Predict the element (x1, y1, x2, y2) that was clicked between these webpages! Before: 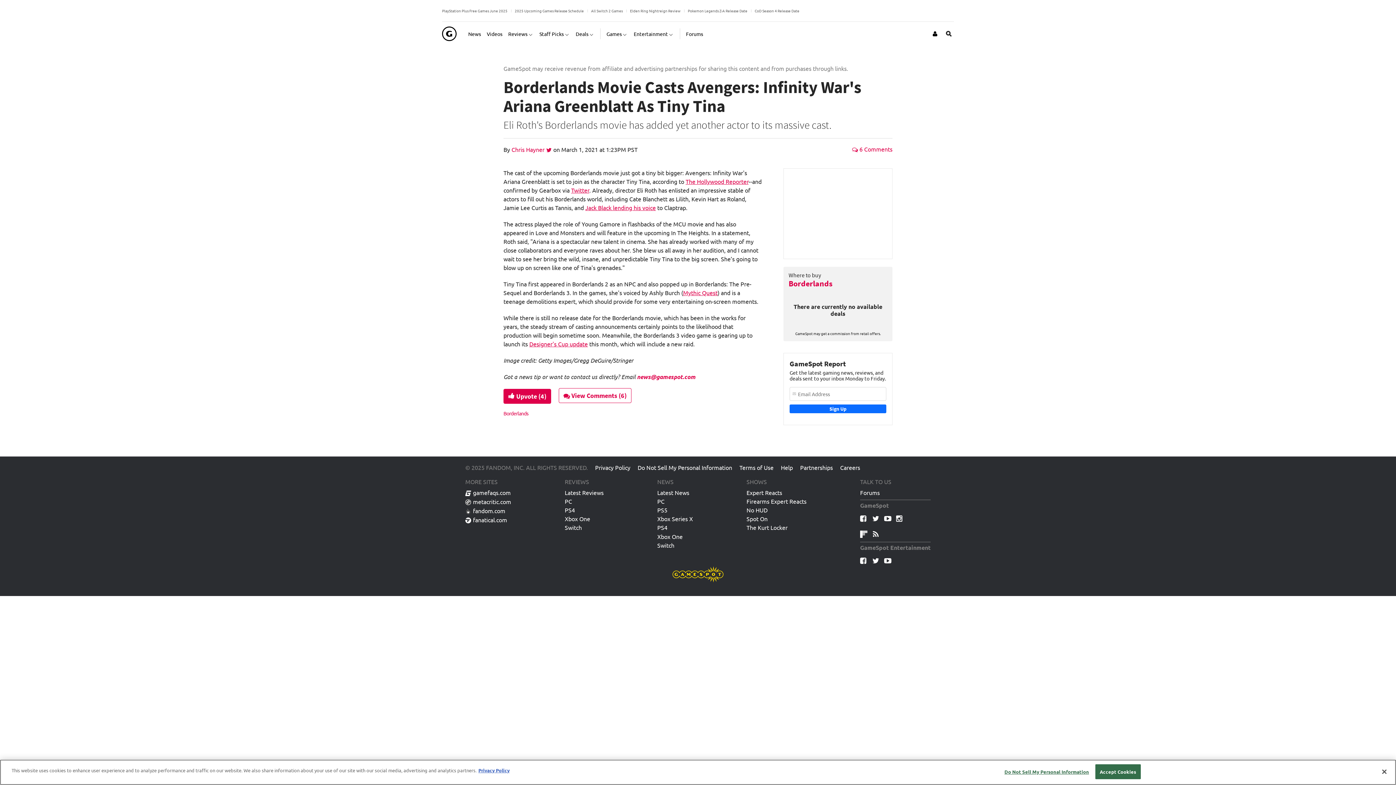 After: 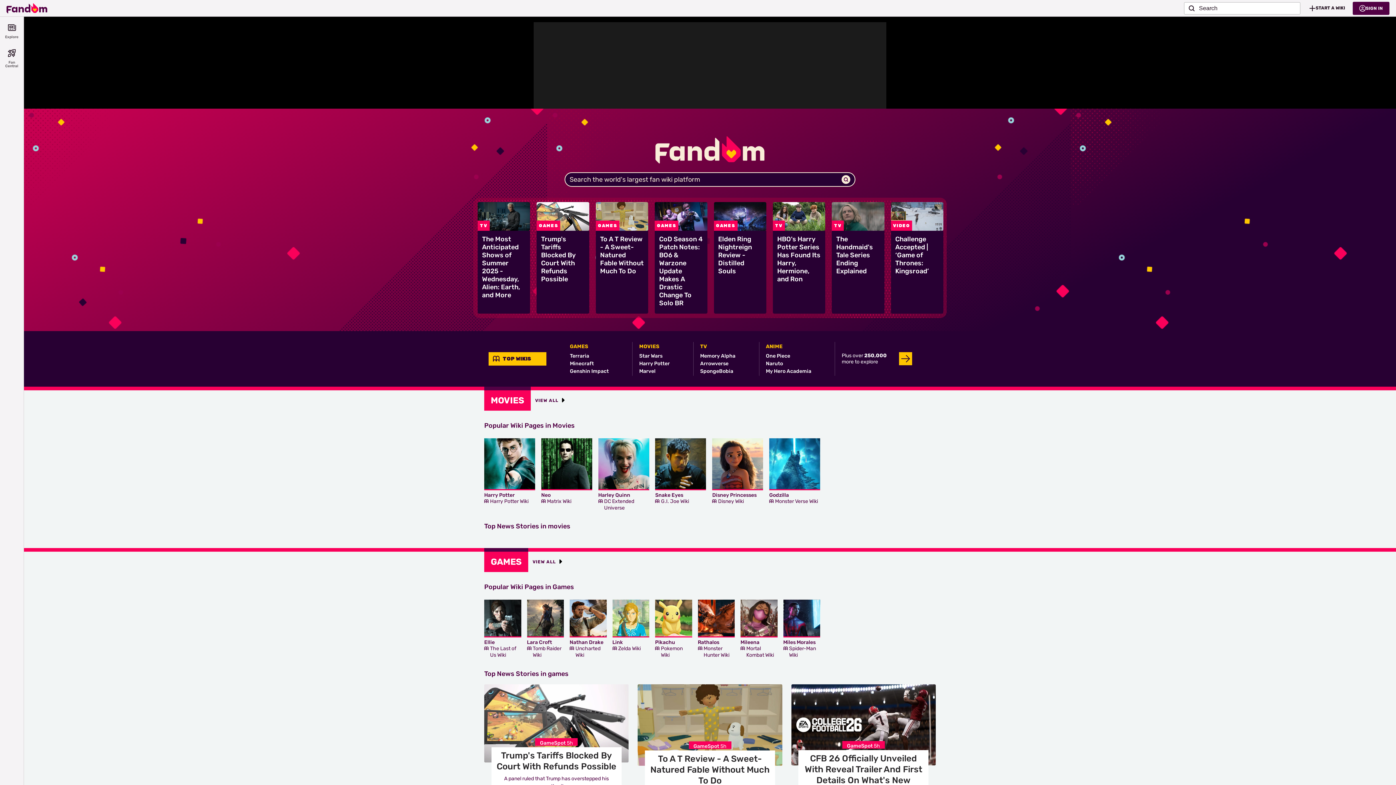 Action: label: fandom.com bbox: (465, 507, 505, 516)